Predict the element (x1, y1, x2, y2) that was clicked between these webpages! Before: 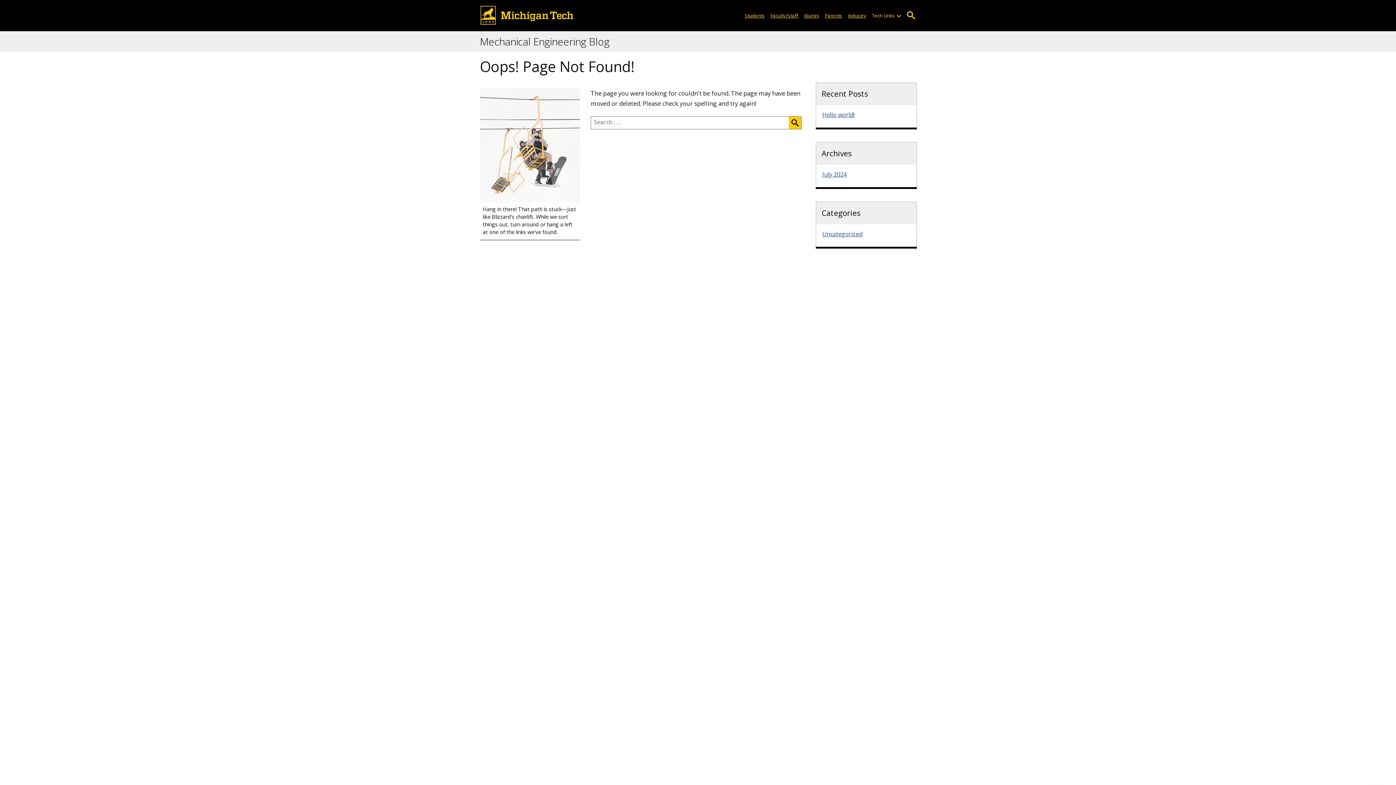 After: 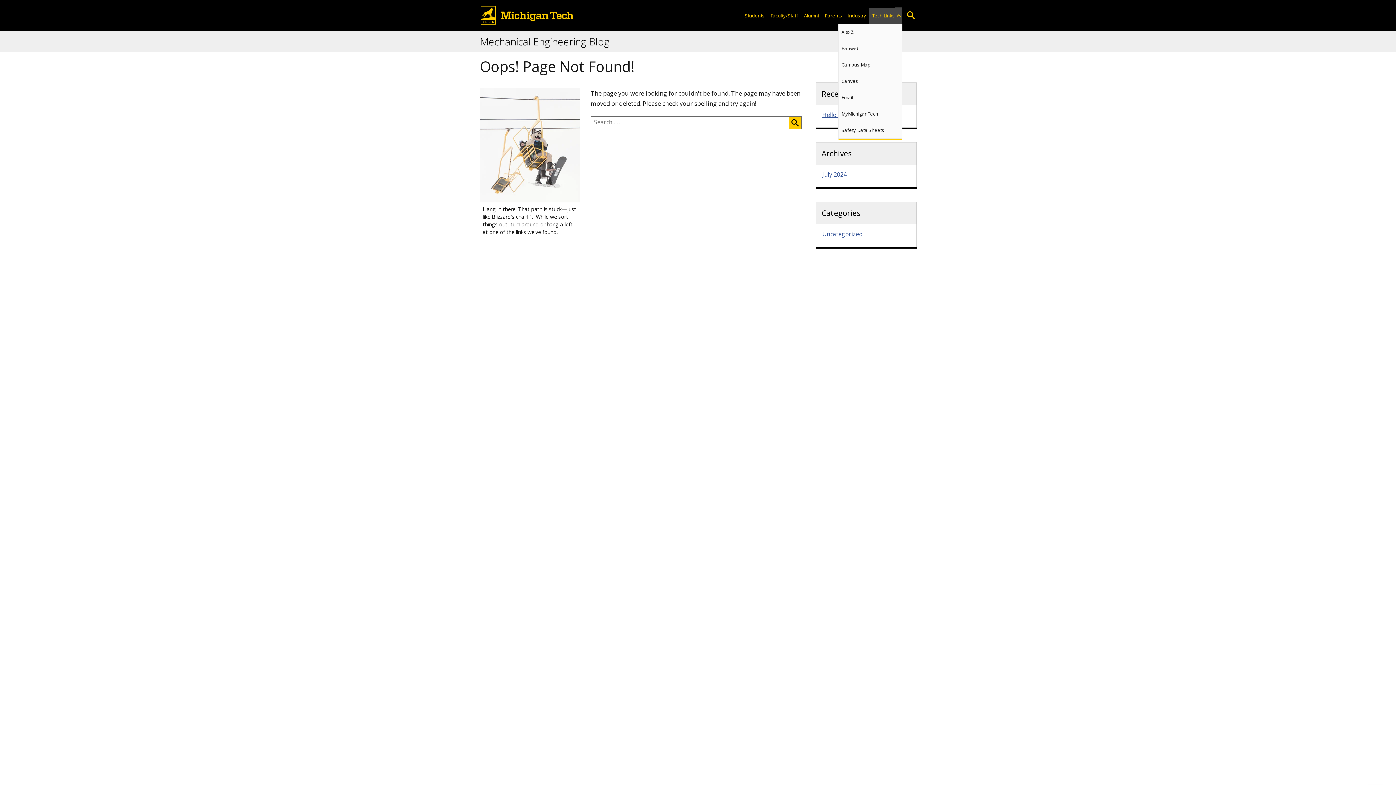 Action: bbox: (895, 7, 902, 23) label: Open sub-menu